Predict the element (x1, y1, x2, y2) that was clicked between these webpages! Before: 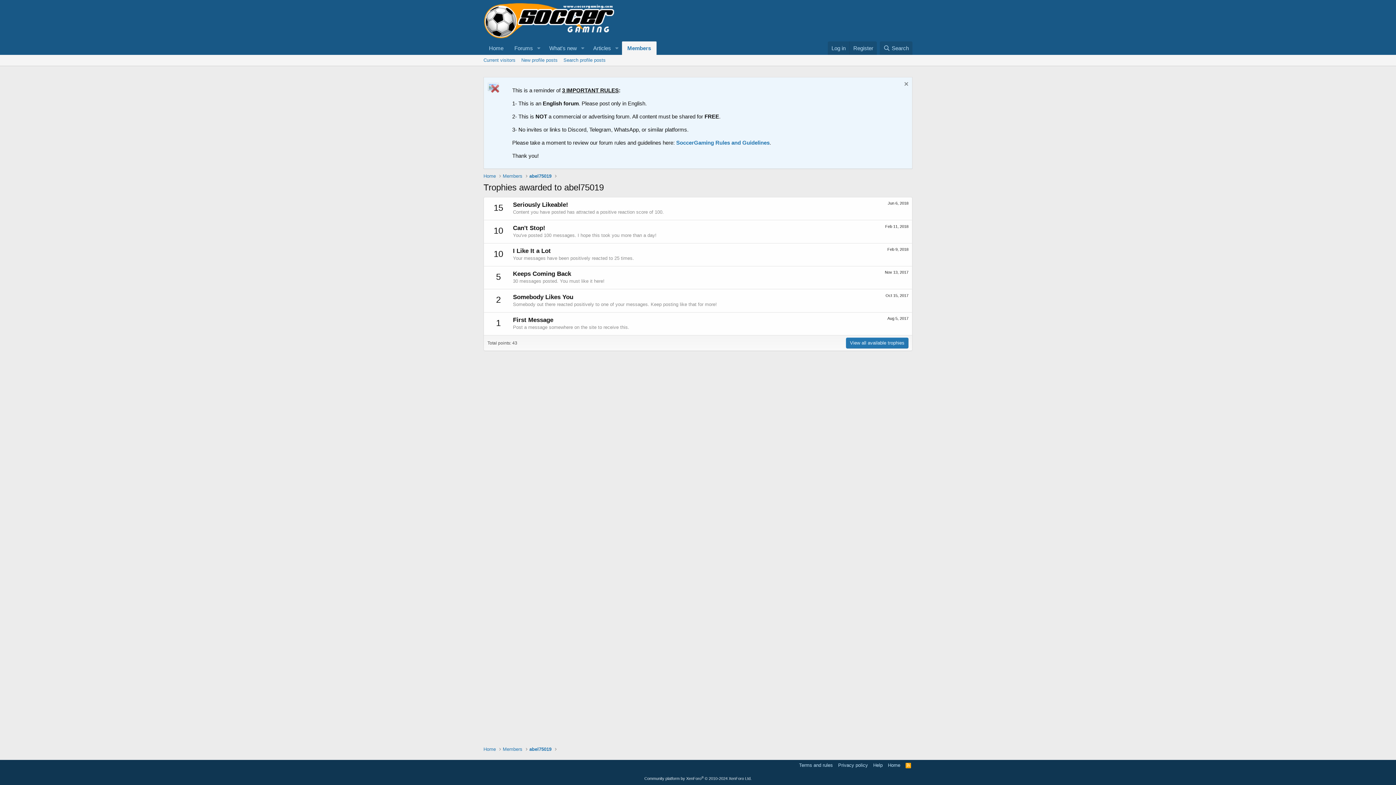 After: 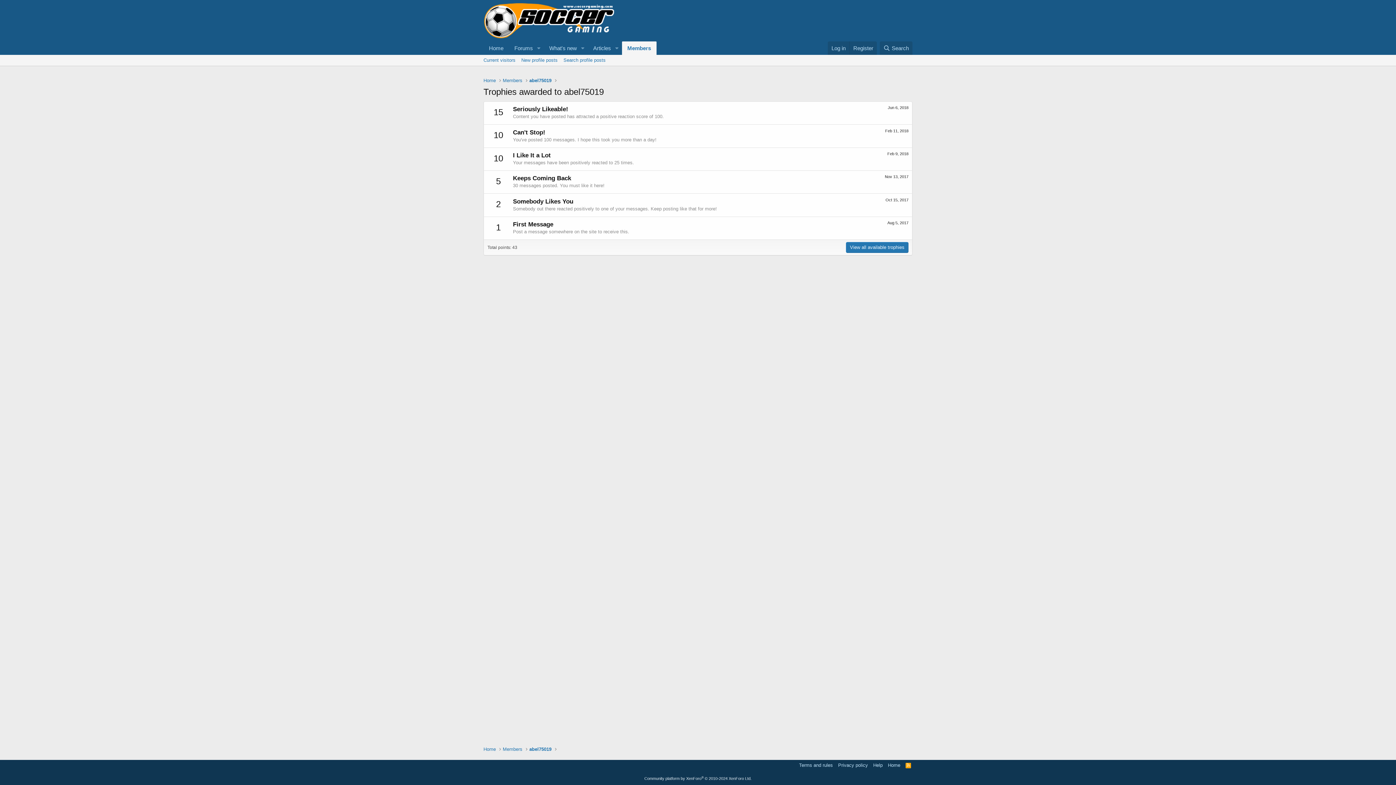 Action: bbox: (902, 81, 908, 88) label: Dismiss notice